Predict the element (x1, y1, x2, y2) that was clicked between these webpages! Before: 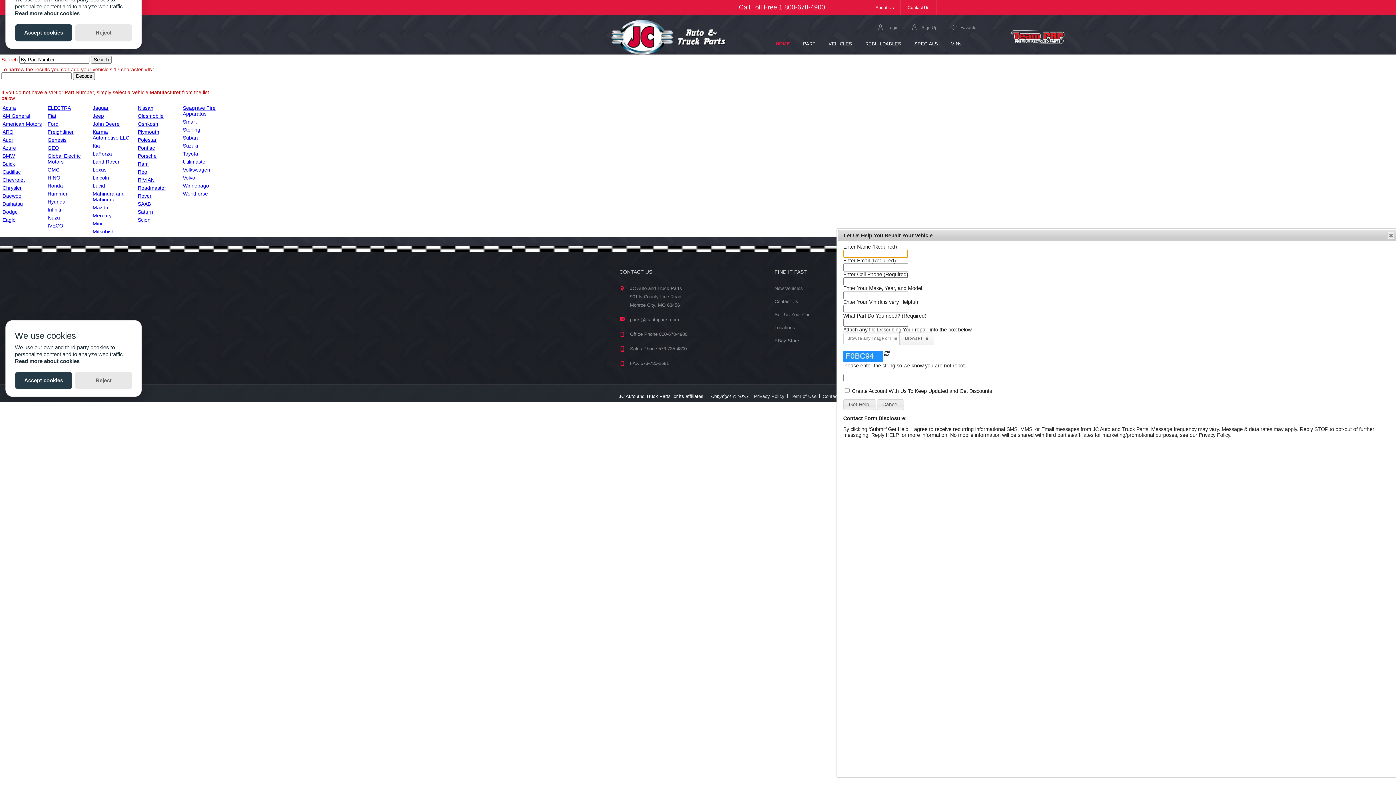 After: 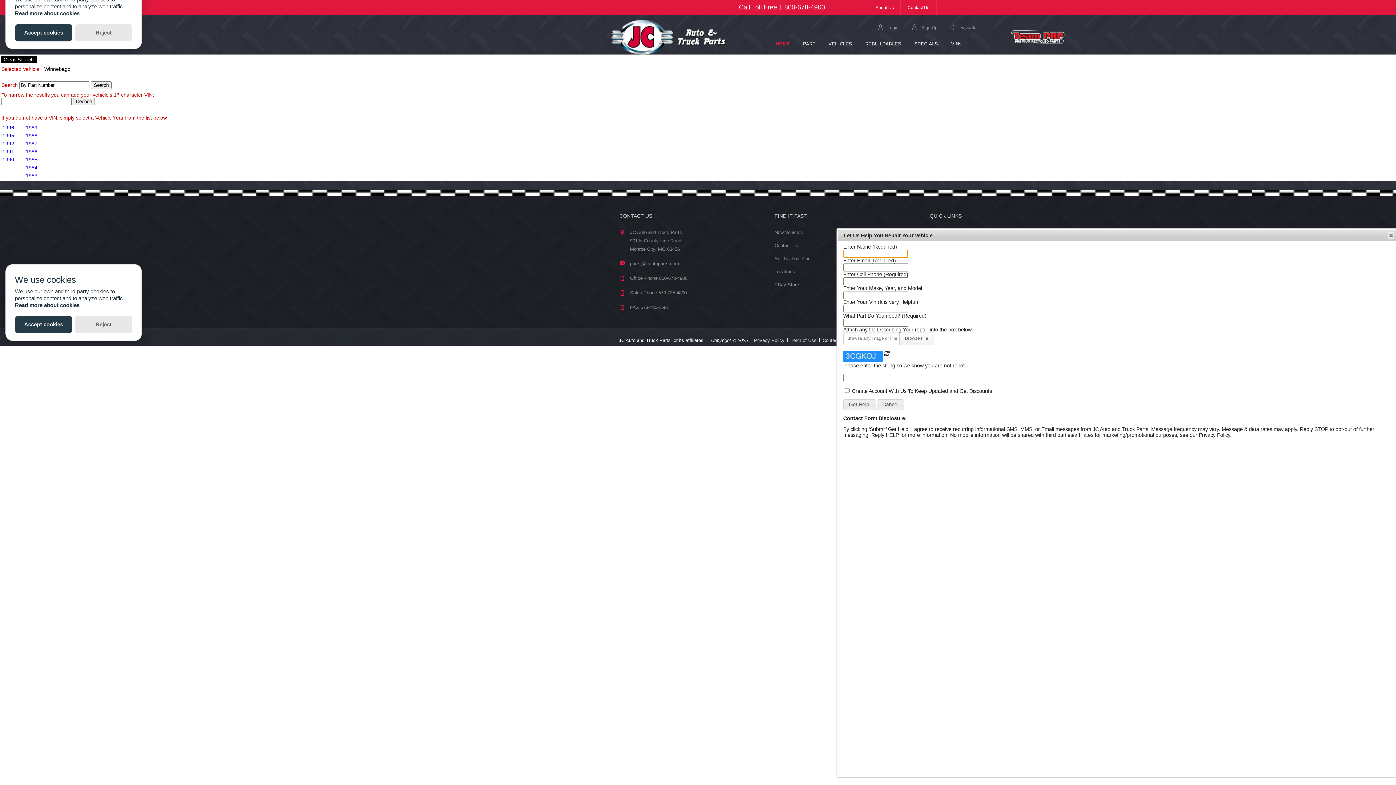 Action: bbox: (182, 182, 209, 188) label: Winnebago